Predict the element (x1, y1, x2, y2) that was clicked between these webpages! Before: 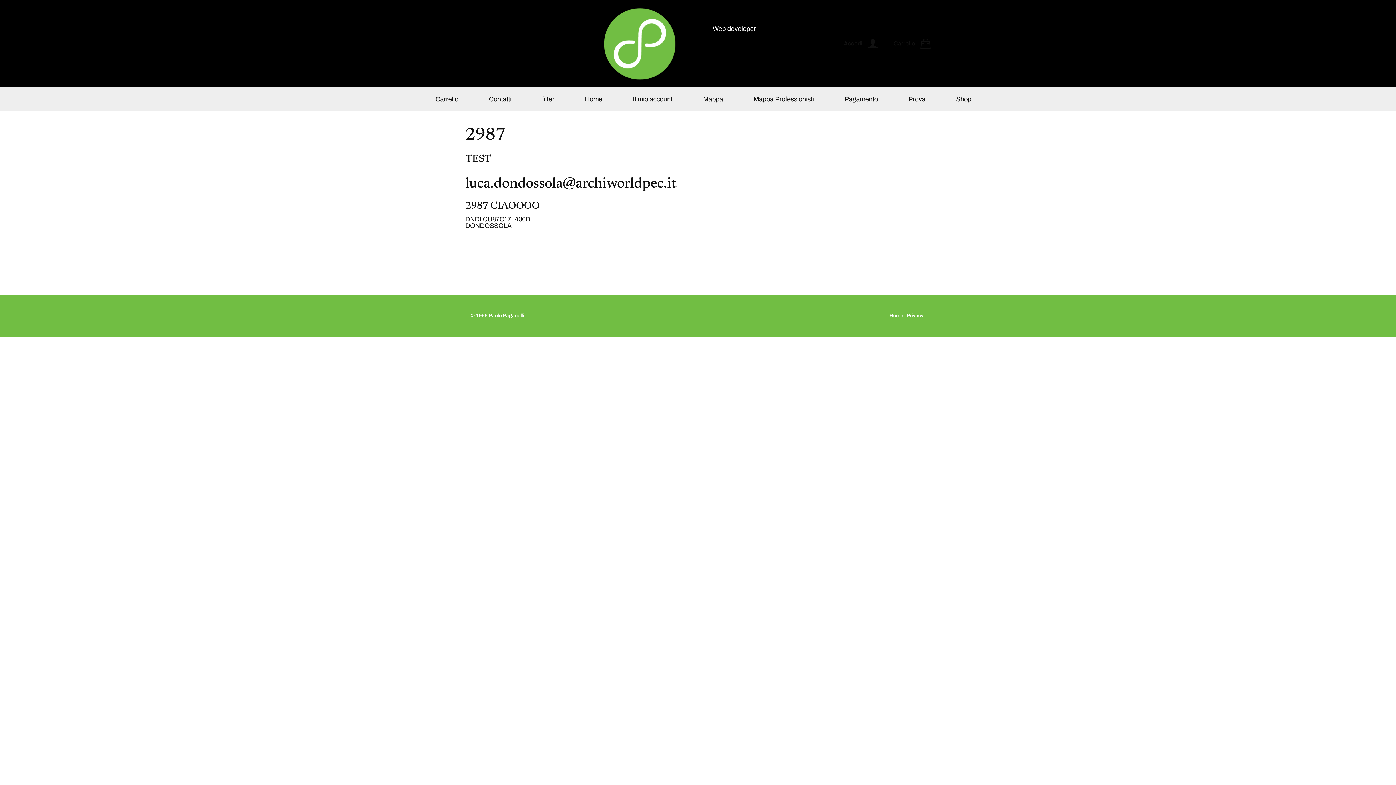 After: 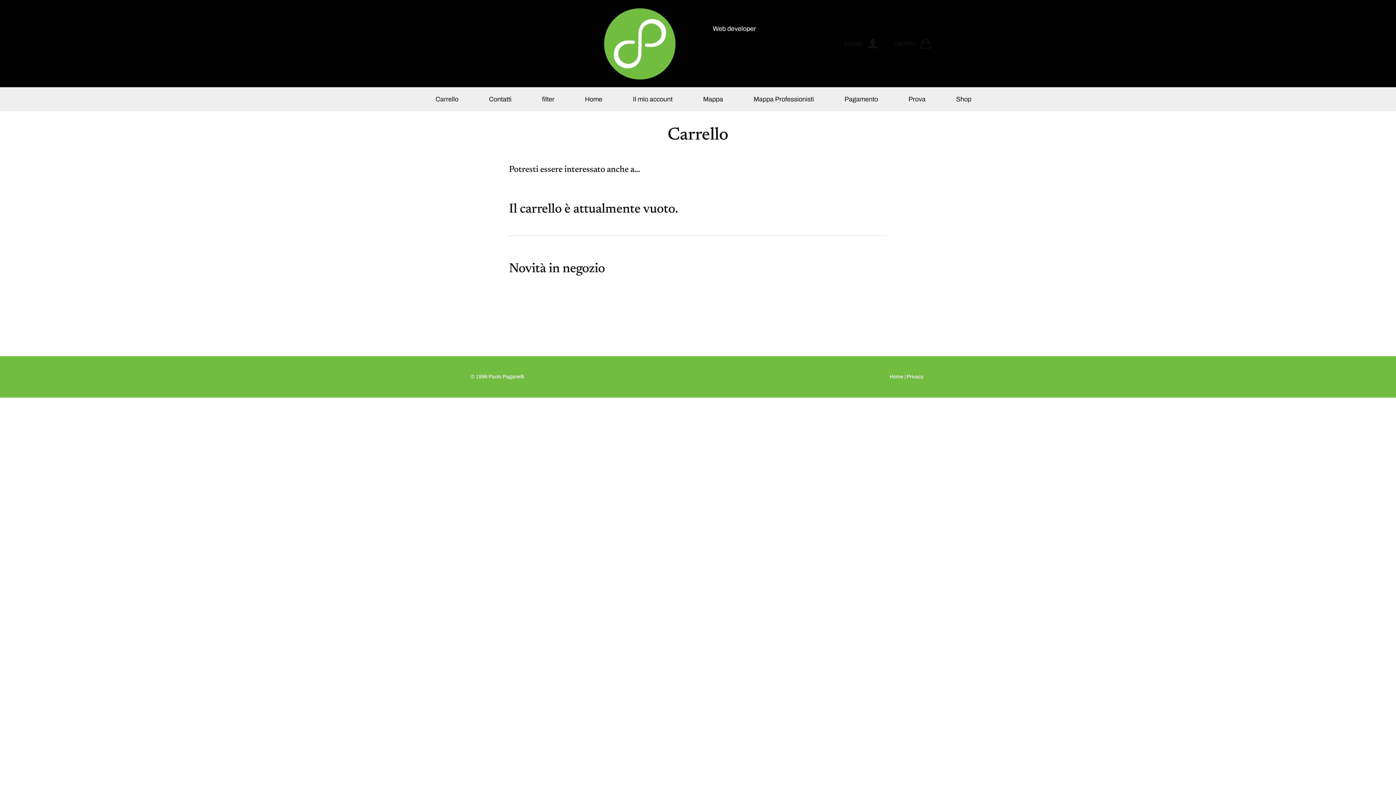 Action: label: Pagamento bbox: (824, 87, 887, 111)